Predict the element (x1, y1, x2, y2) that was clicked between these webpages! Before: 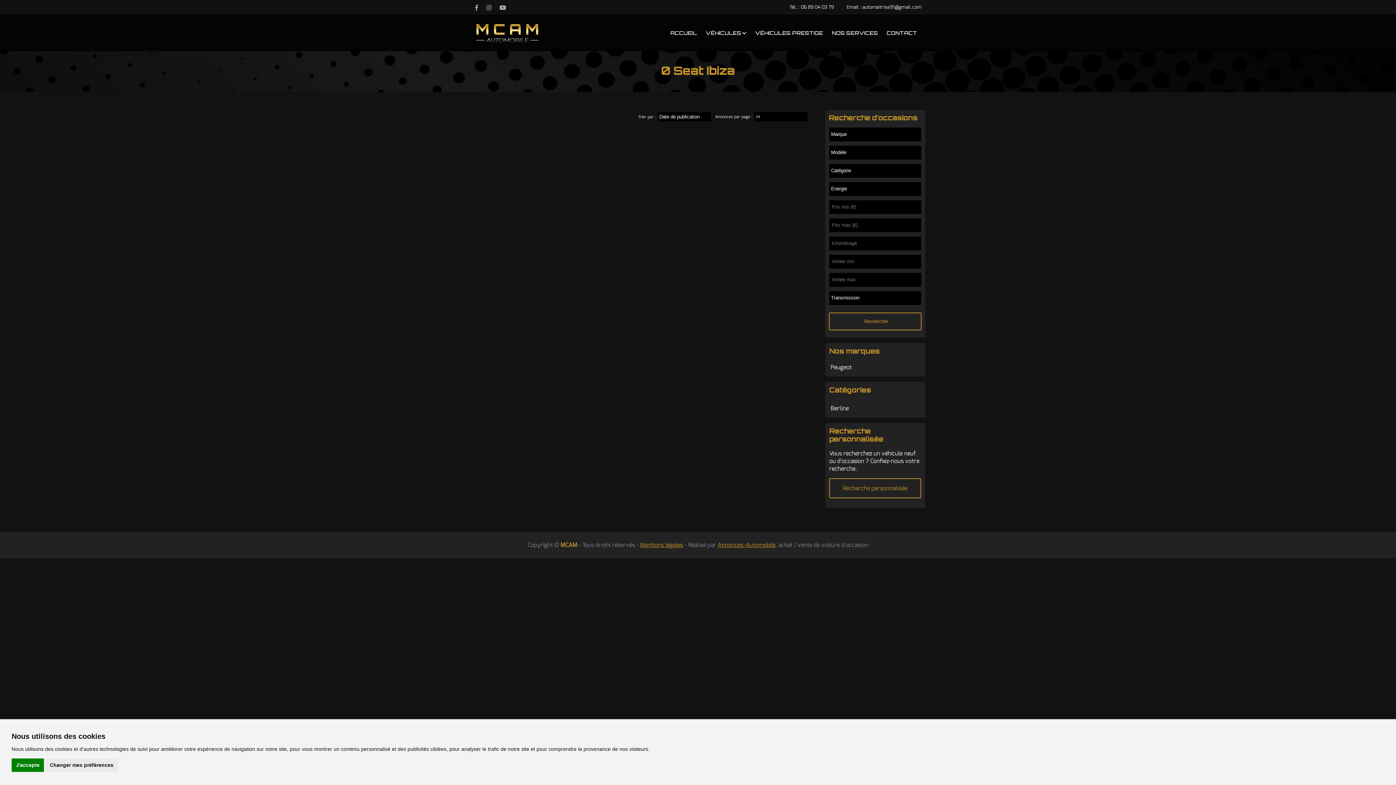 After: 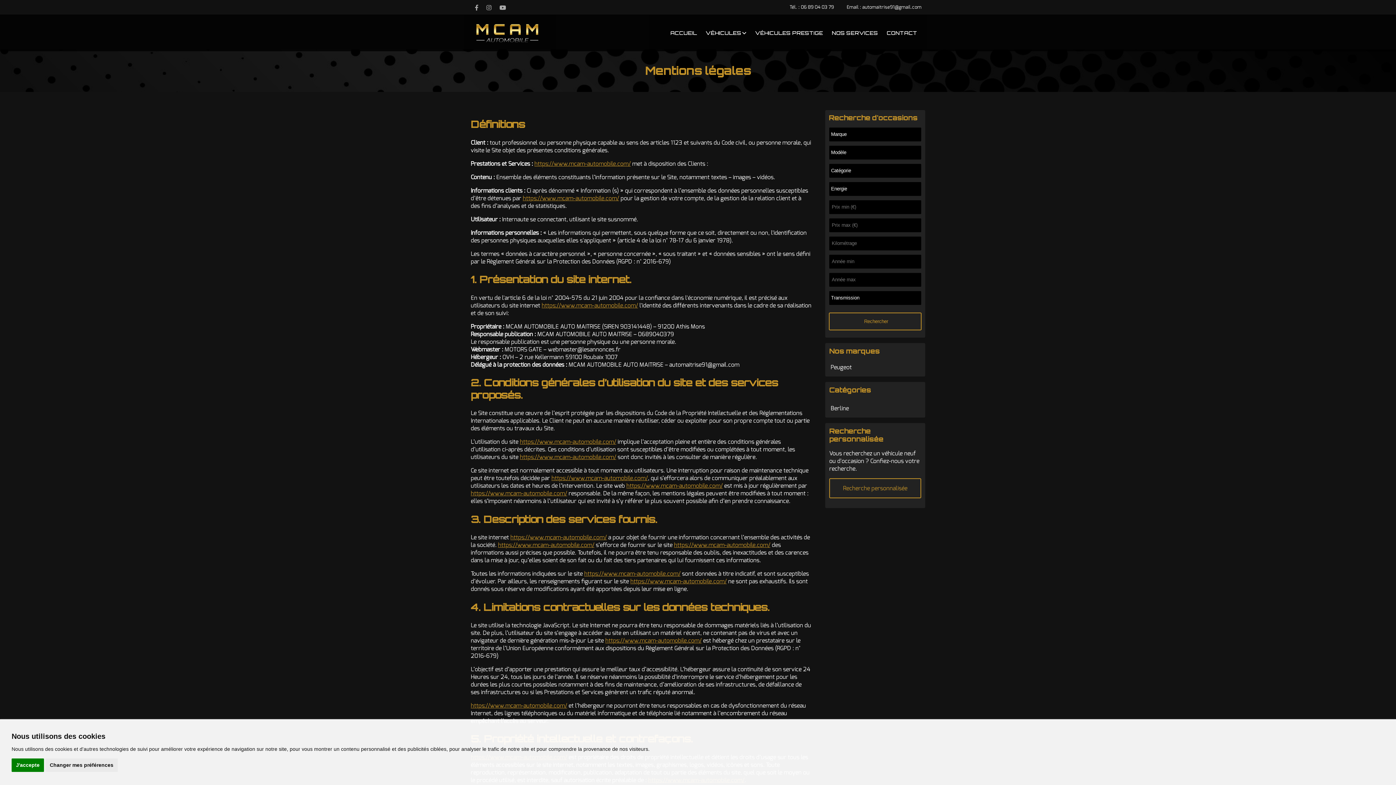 Action: bbox: (640, 541, 683, 549) label: Mentions légales